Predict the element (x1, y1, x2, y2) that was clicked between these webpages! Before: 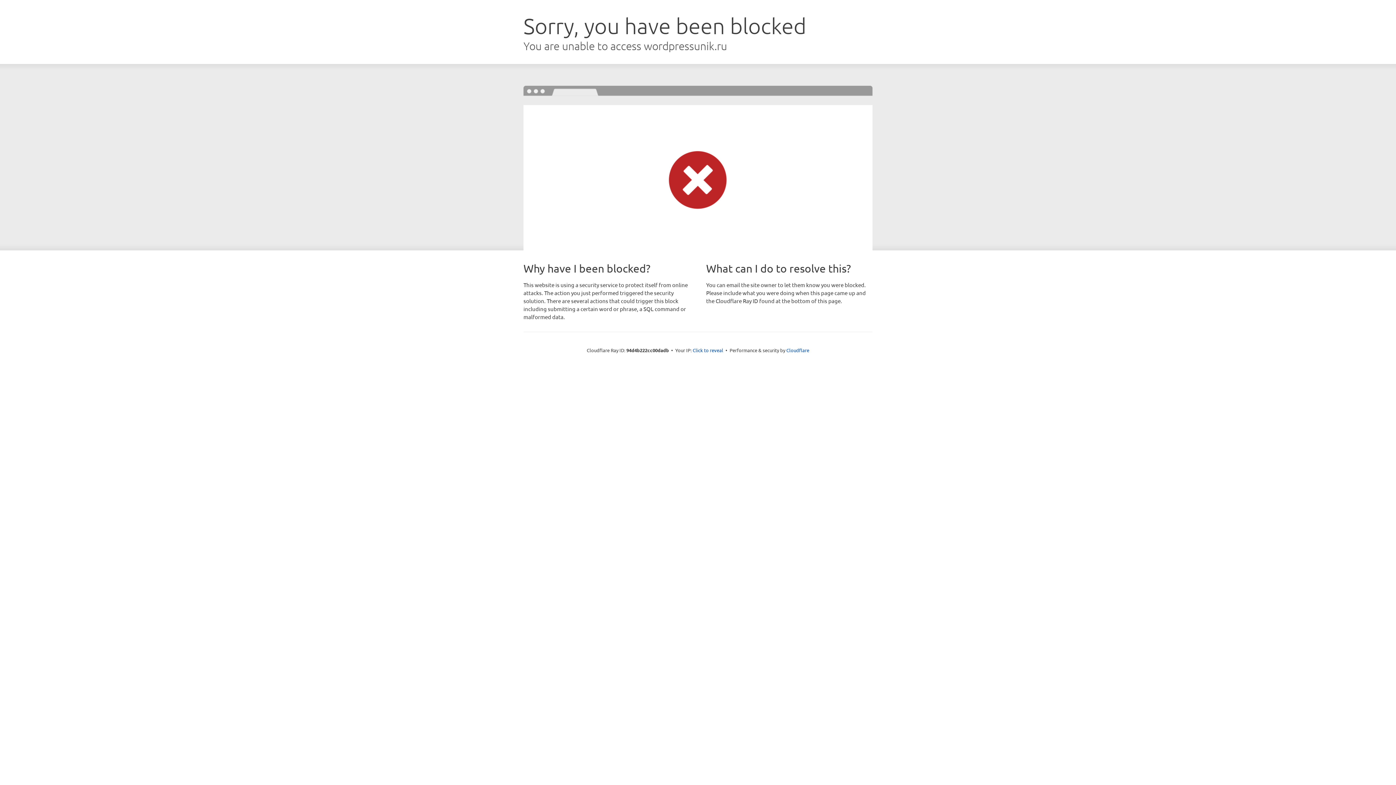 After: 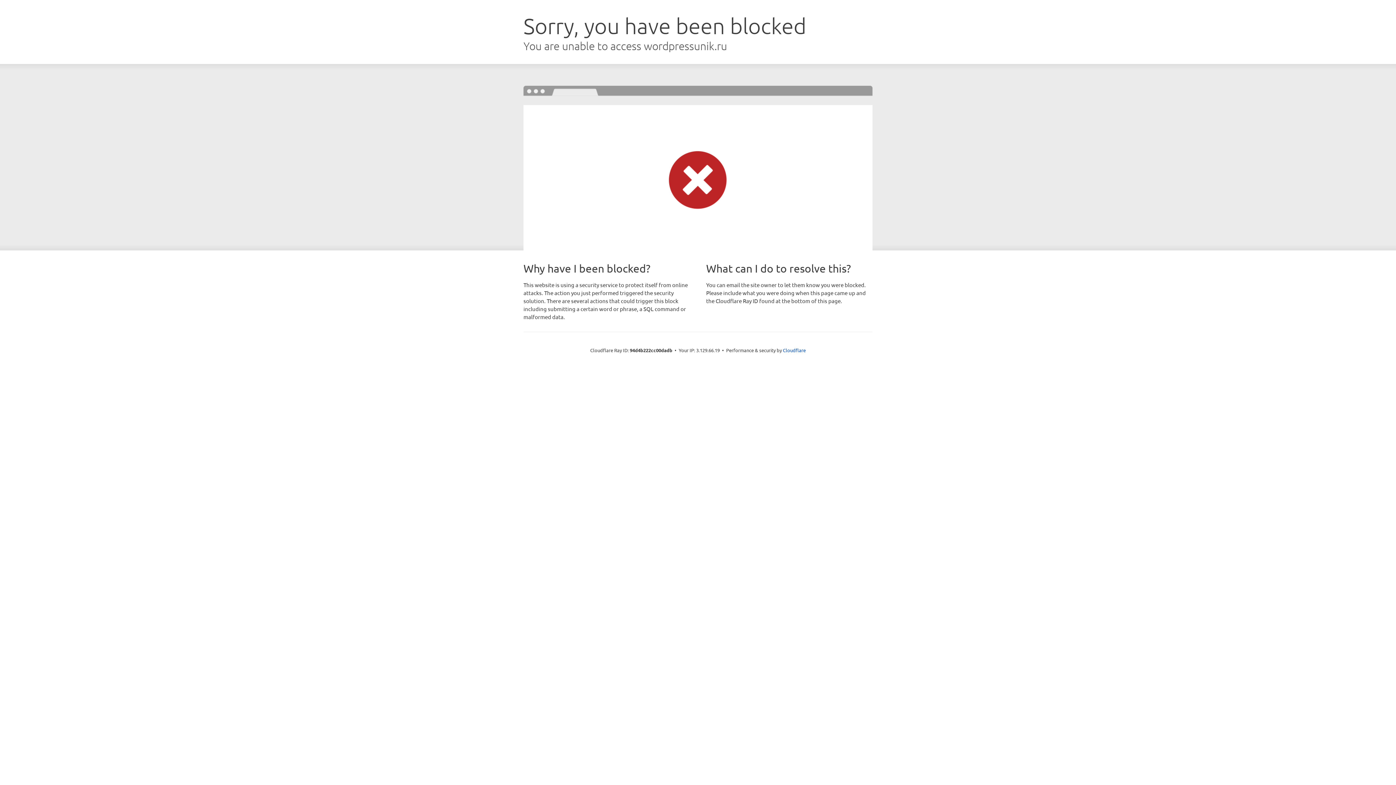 Action: bbox: (692, 346, 723, 353) label: Click to reveal